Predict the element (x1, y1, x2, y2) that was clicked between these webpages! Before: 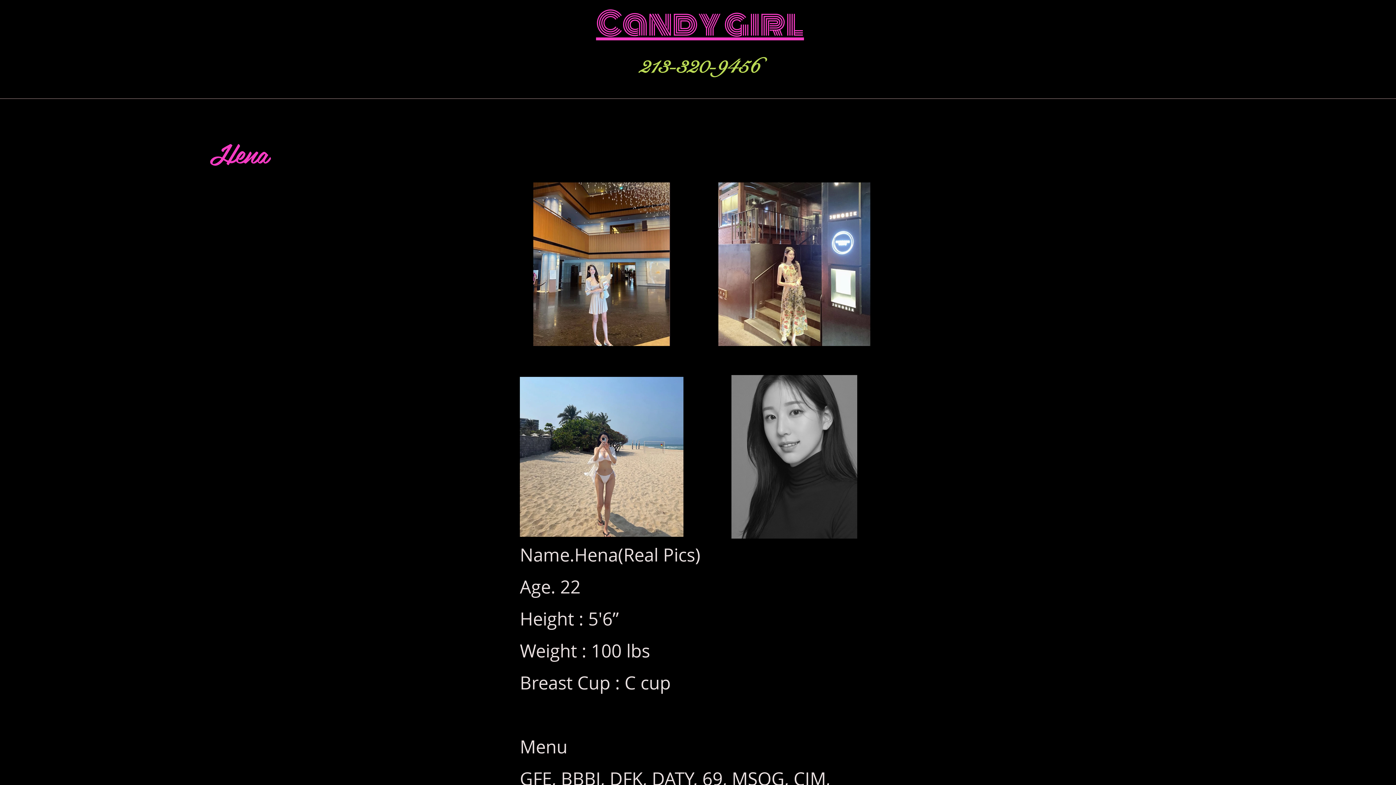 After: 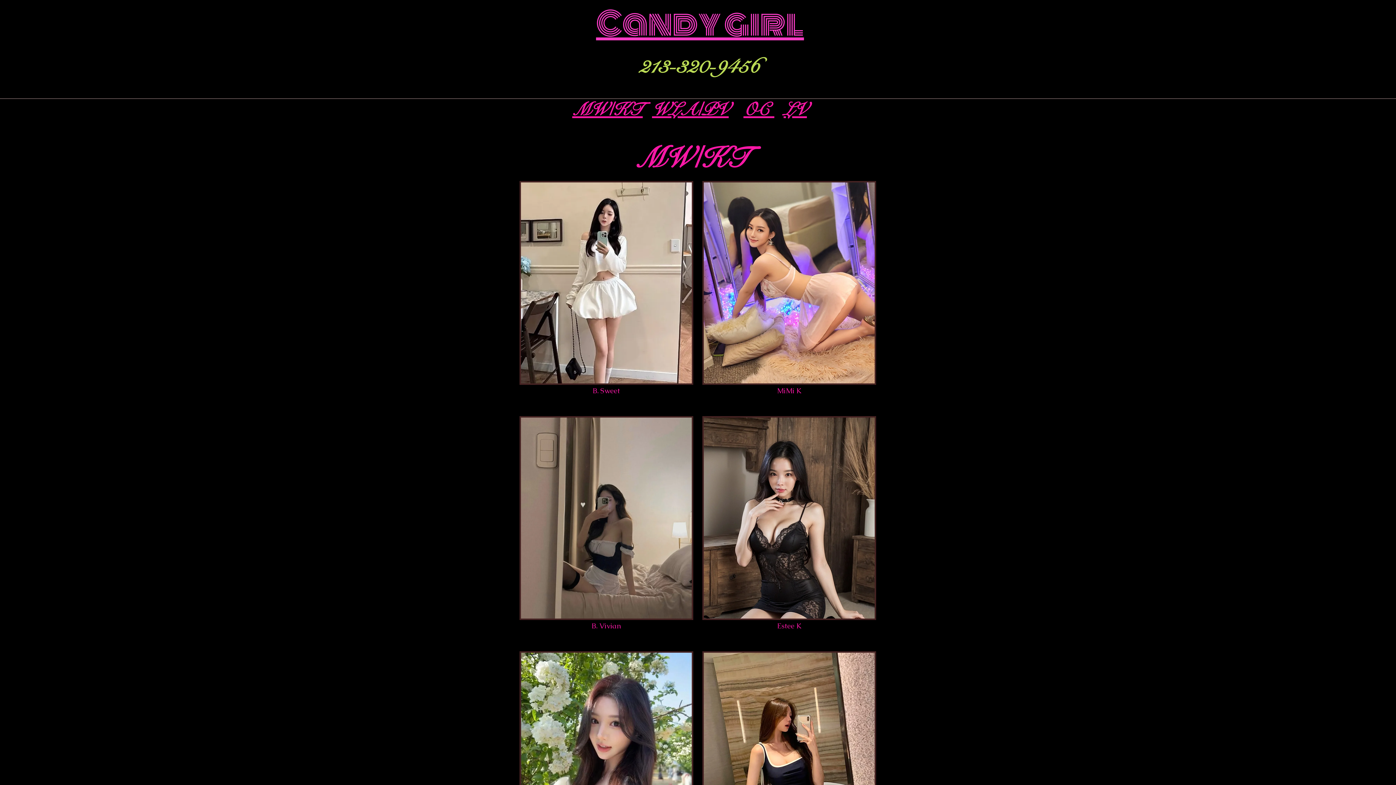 Action: label: 213-320-9456 bbox: (638, 53, 759, 79)